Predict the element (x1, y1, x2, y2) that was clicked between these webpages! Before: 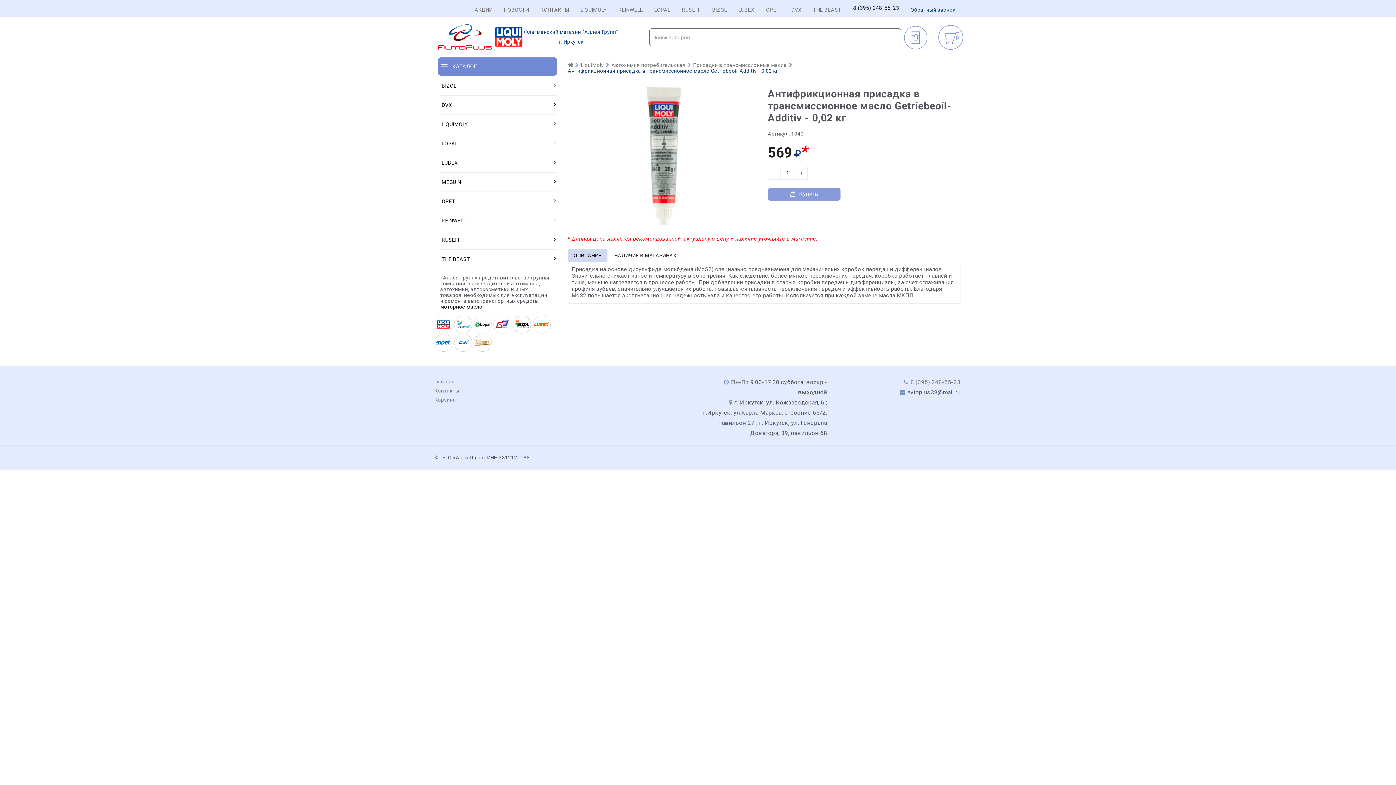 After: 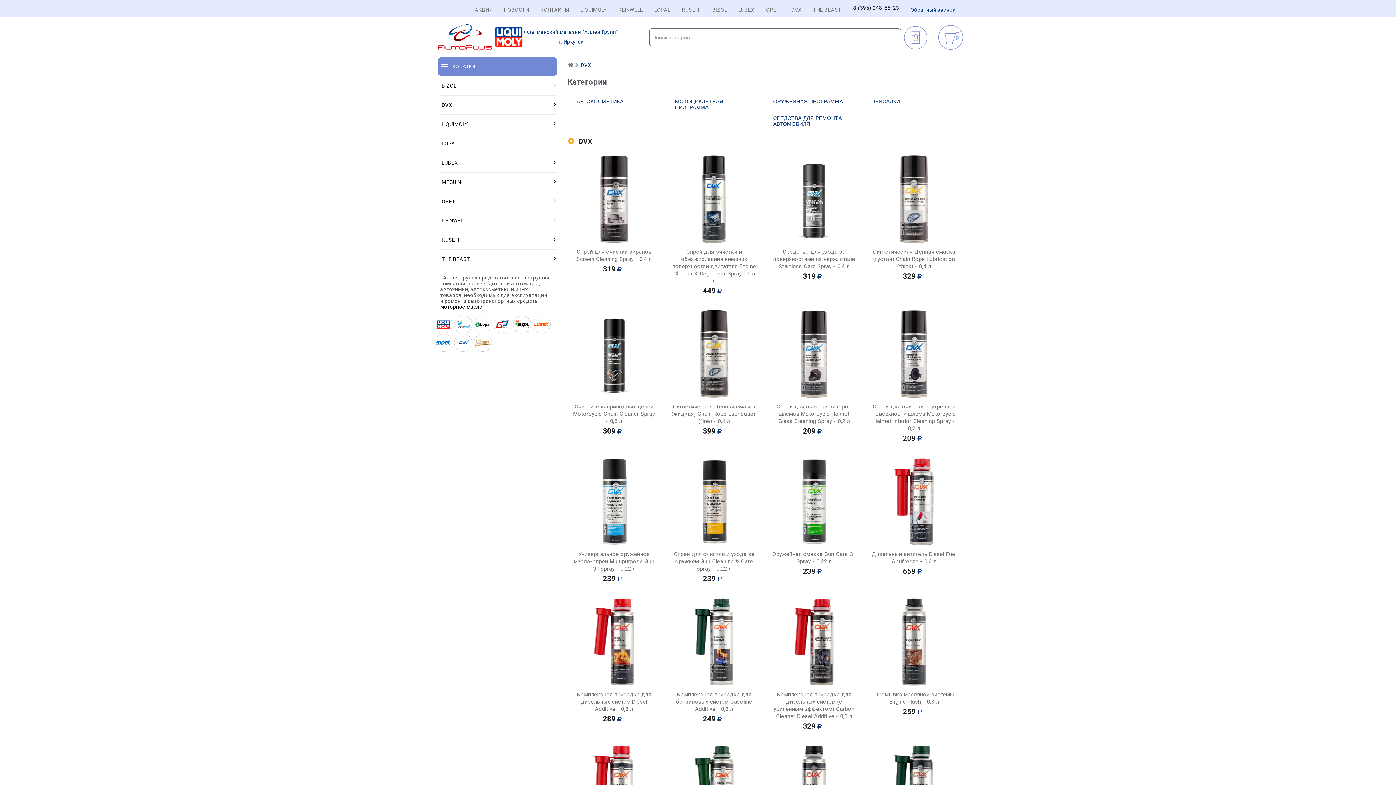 Action: label: DVX bbox: (440, 95, 557, 114)